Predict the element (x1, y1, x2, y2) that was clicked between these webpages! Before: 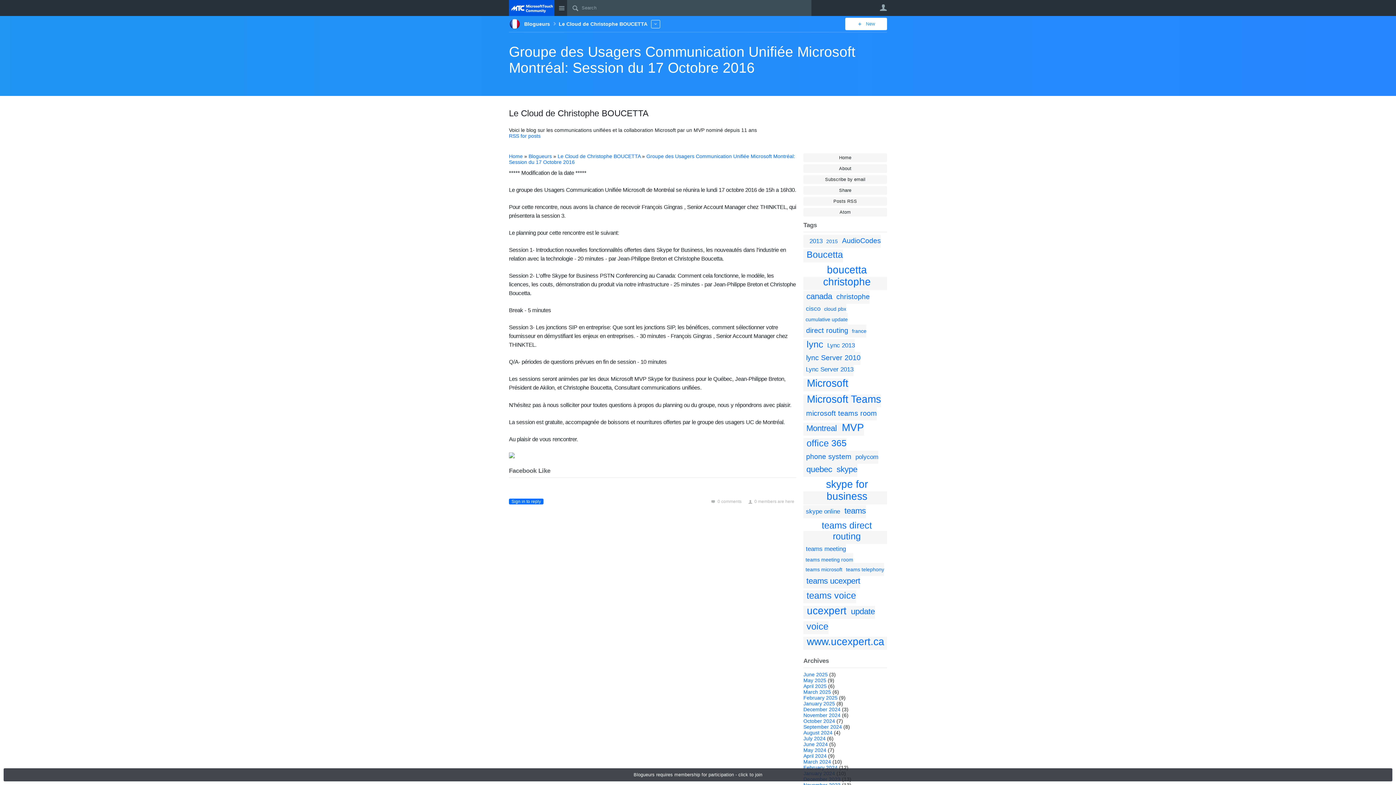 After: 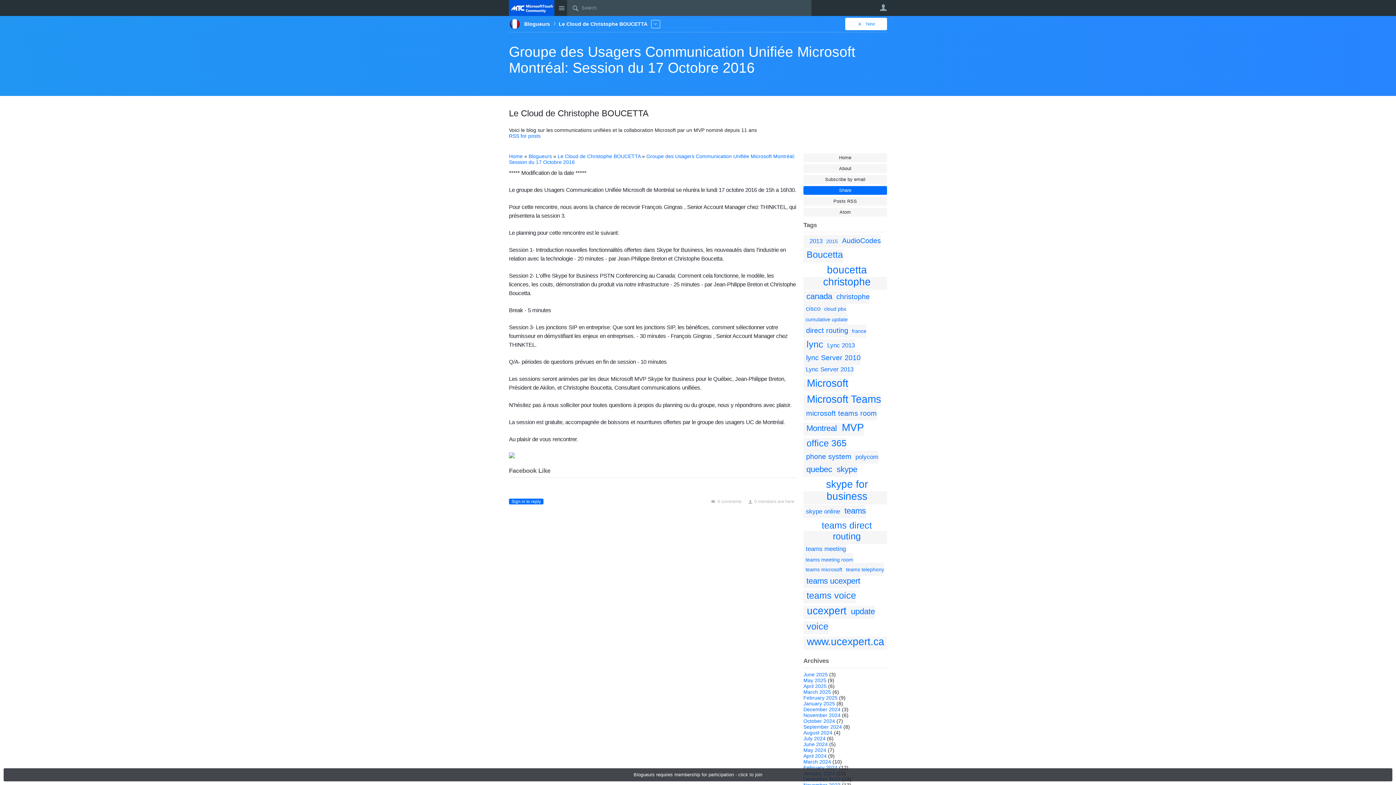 Action: bbox: (803, 186, 887, 194) label: Share